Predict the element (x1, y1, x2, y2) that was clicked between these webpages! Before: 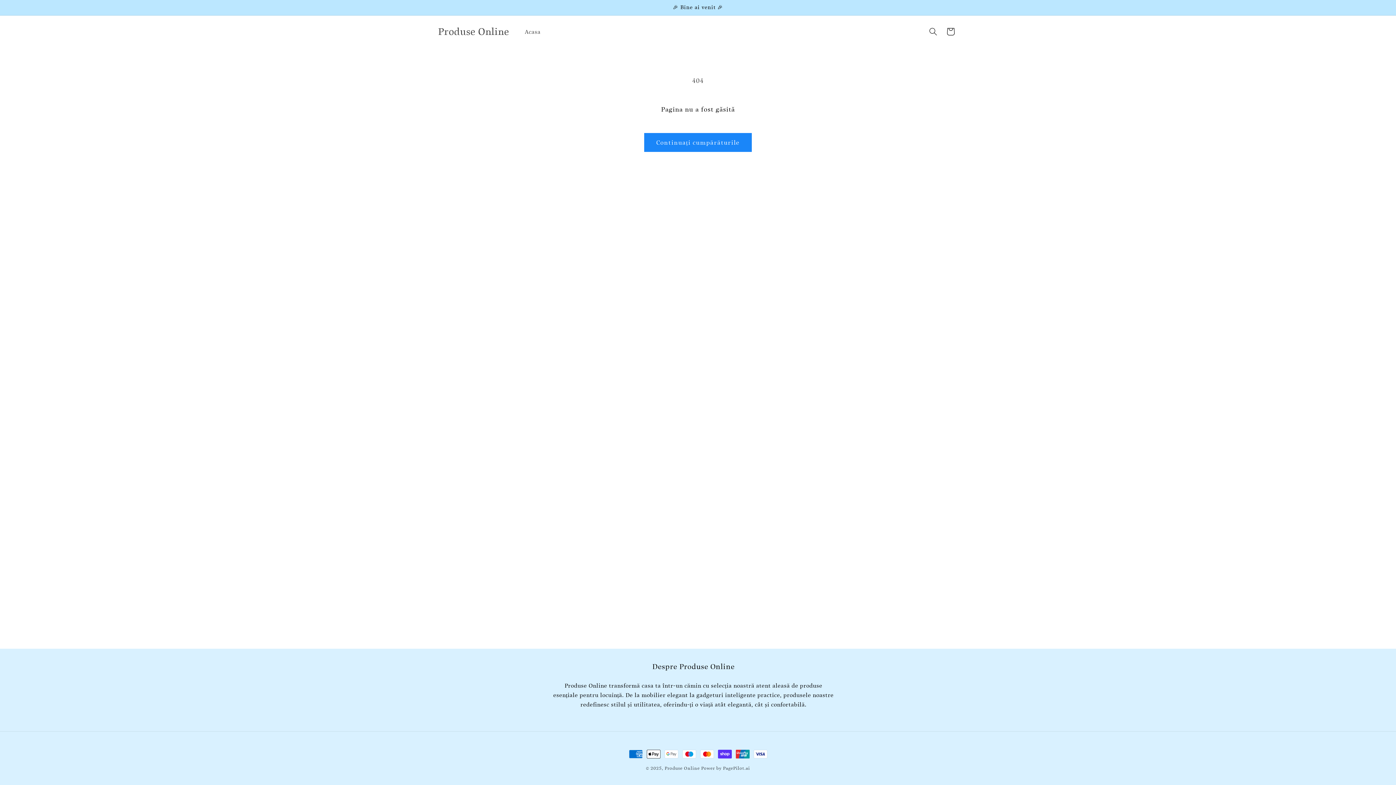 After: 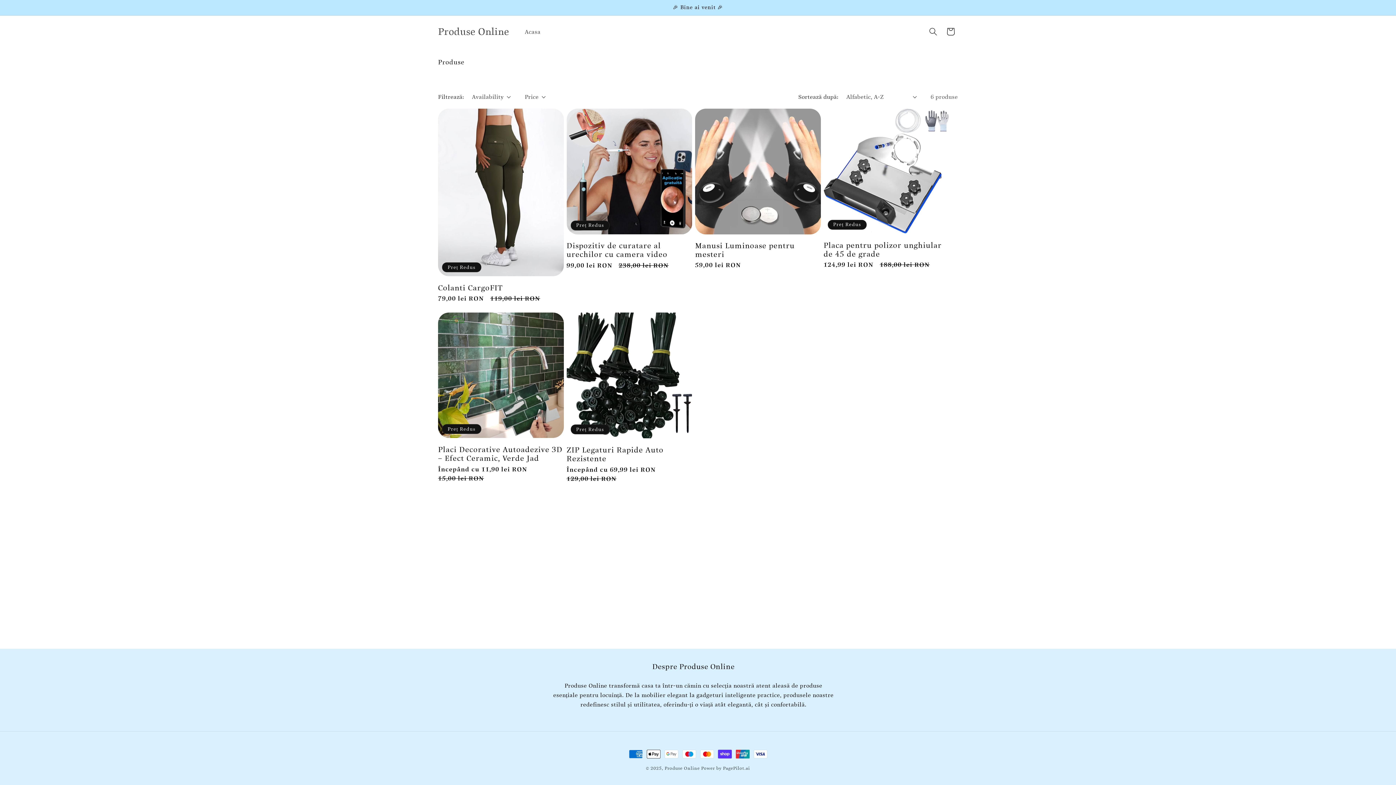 Action: label: Continuați cumpărăturile bbox: (644, 133, 751, 151)